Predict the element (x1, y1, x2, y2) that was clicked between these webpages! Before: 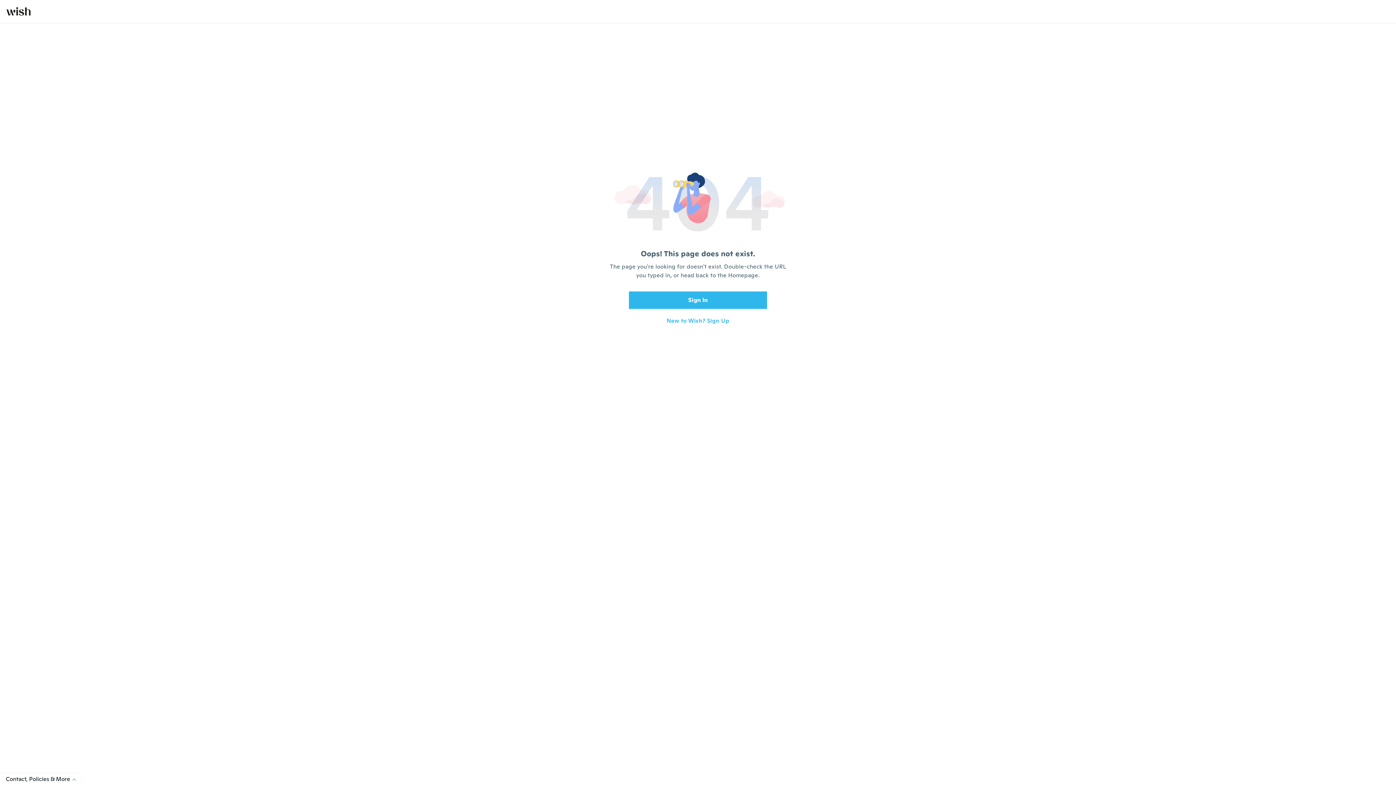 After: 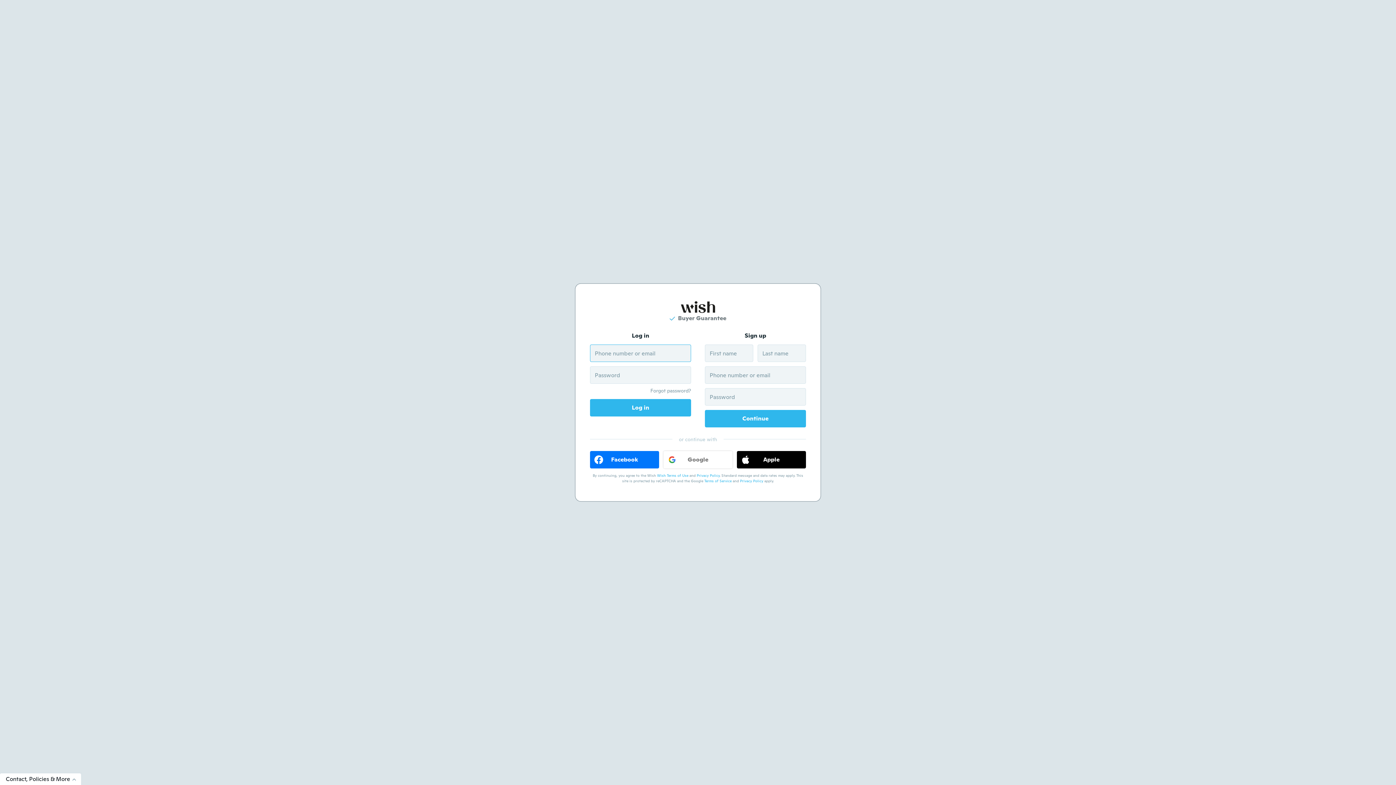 Action: bbox: (6, 7, 30, 15)